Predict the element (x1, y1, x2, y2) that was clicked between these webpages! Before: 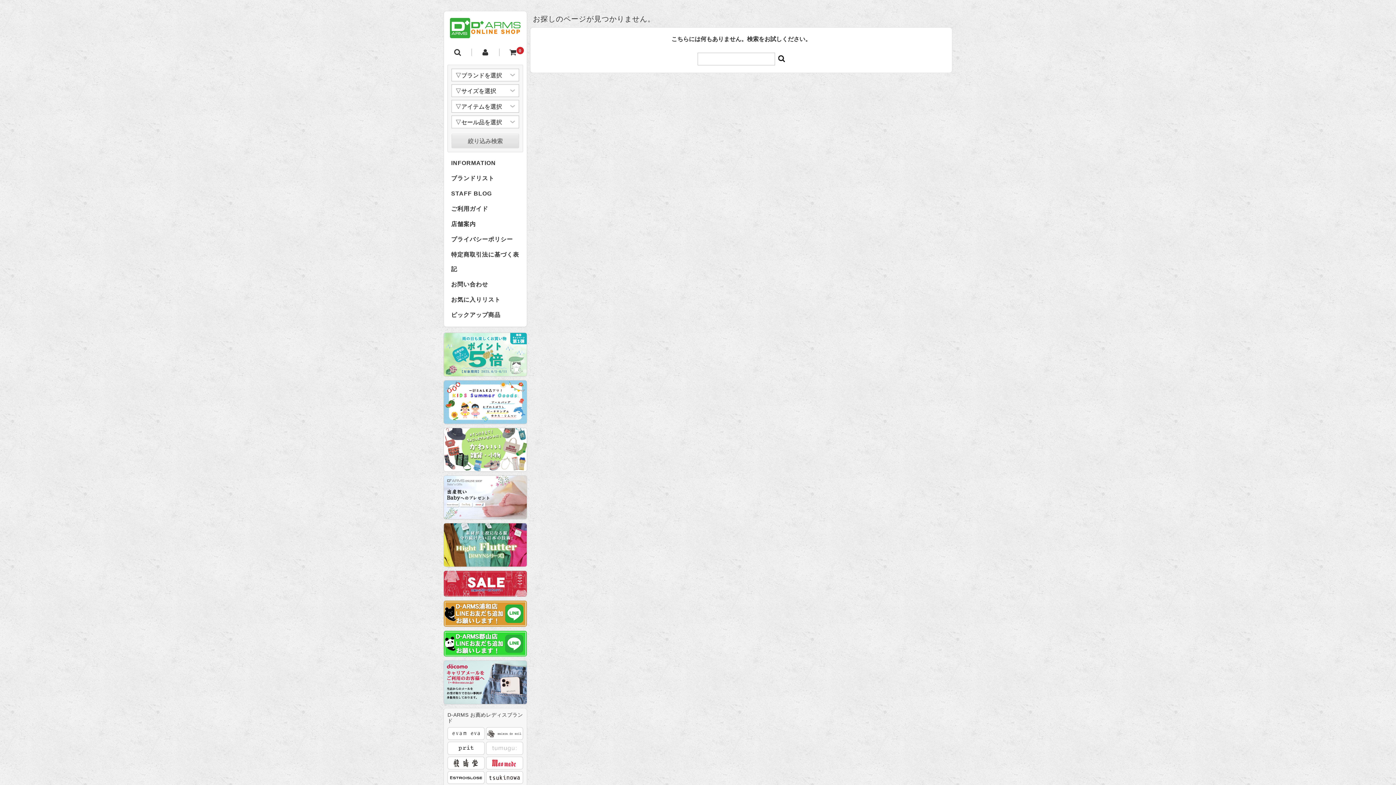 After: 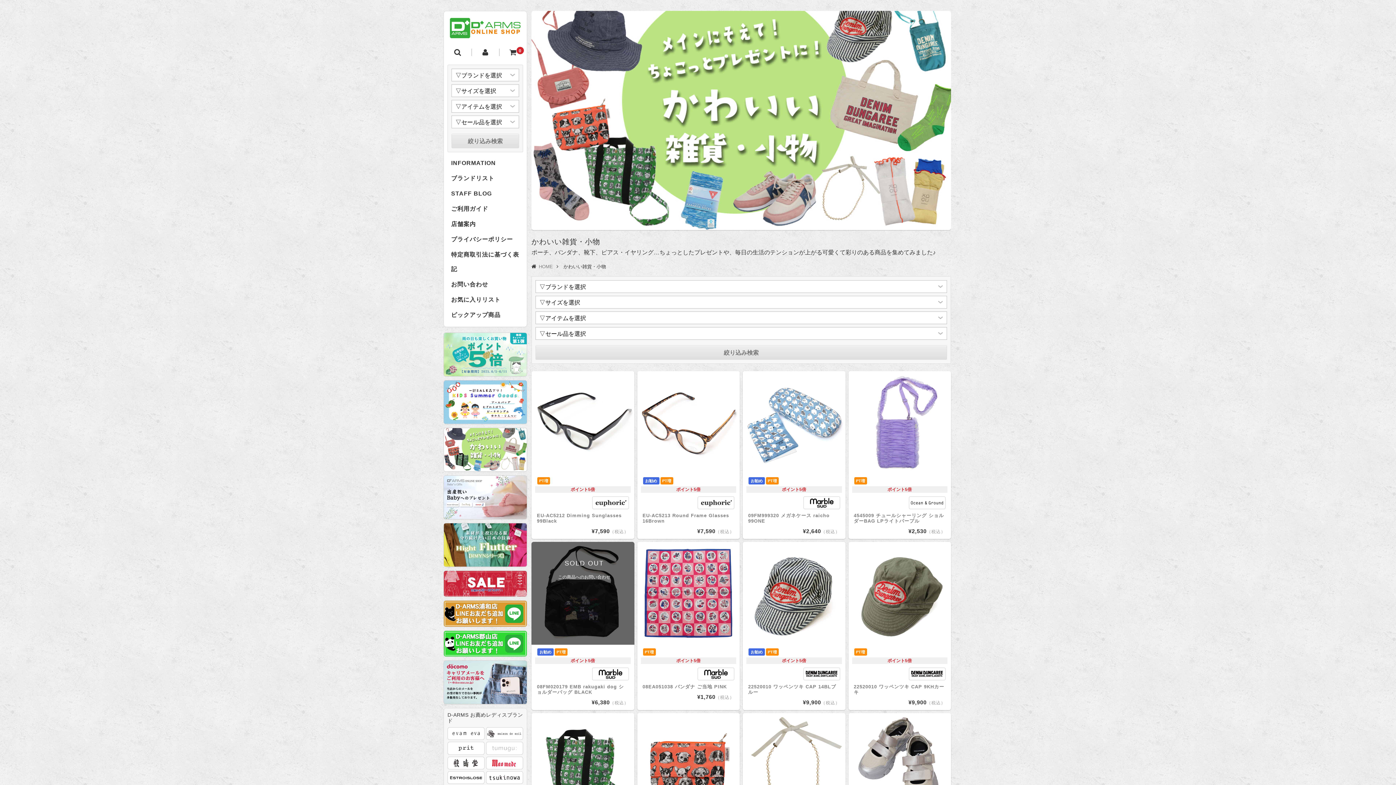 Action: bbox: (443, 446, 527, 452)